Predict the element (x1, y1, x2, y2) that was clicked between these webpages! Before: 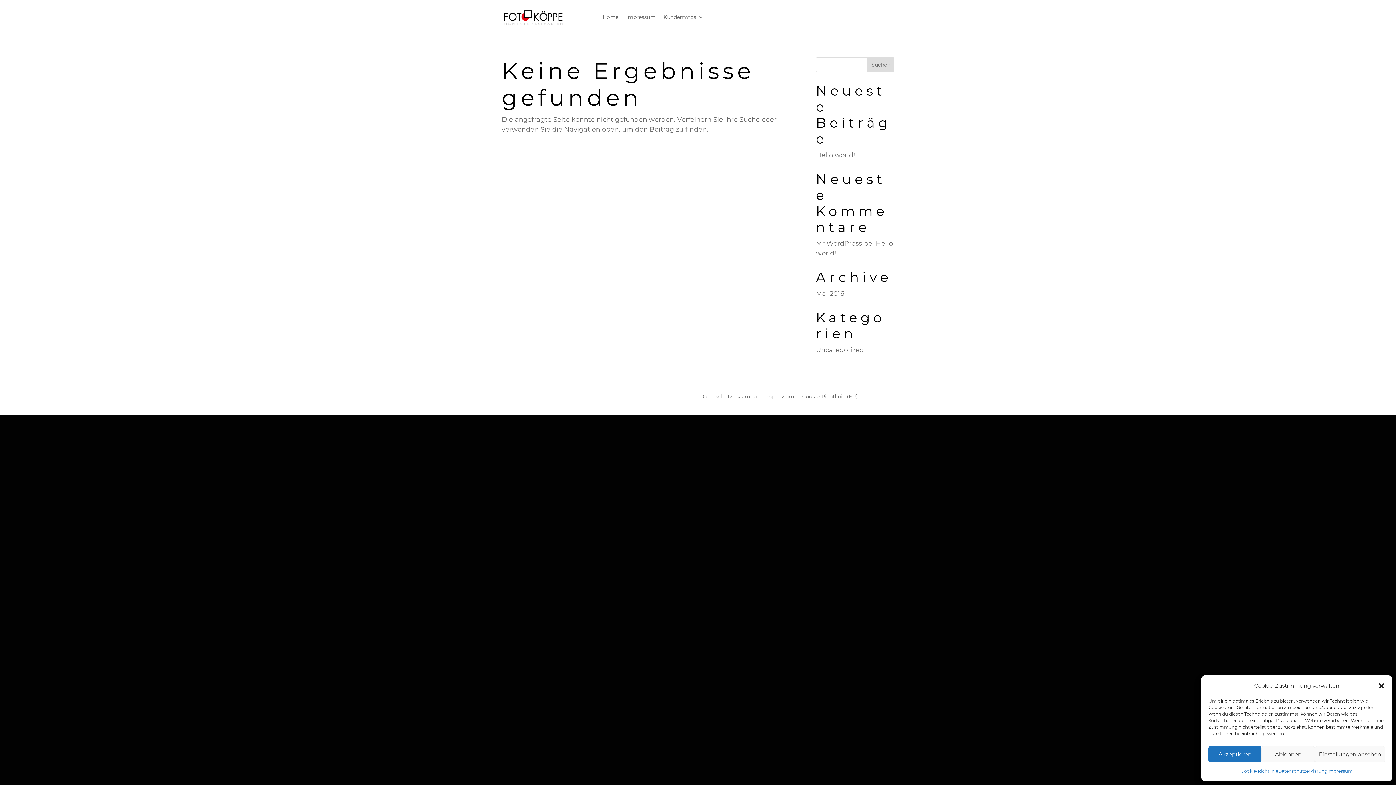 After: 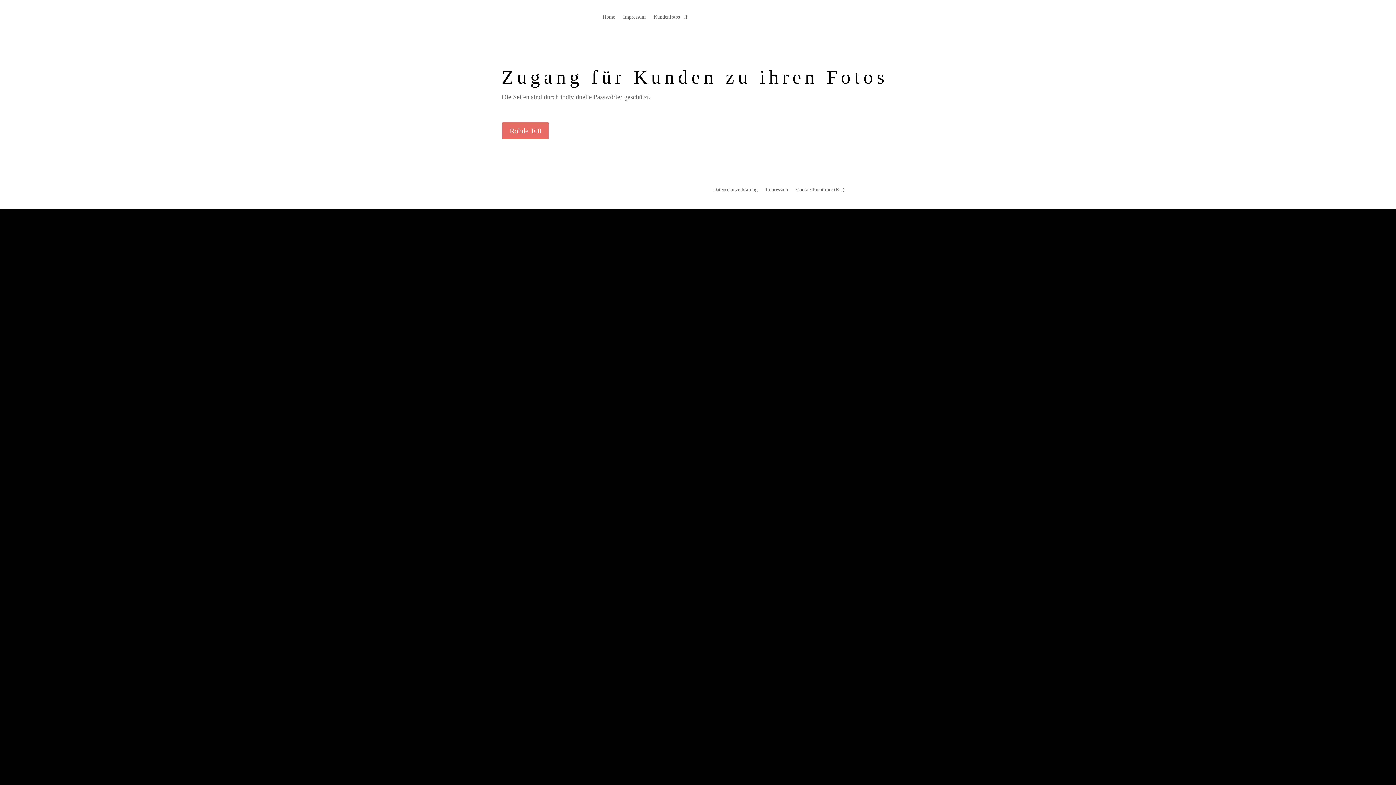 Action: label: Kundenfotos bbox: (663, 14, 703, 22)